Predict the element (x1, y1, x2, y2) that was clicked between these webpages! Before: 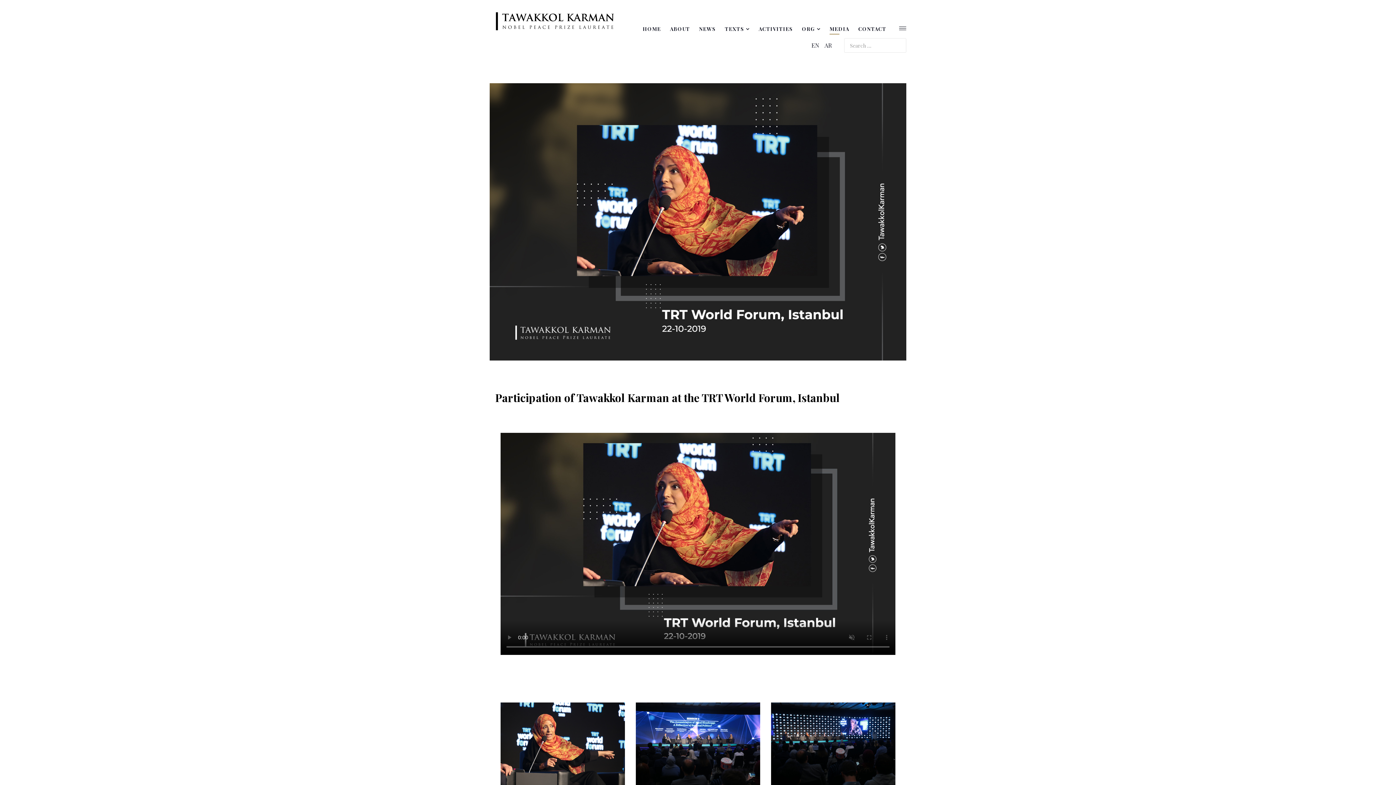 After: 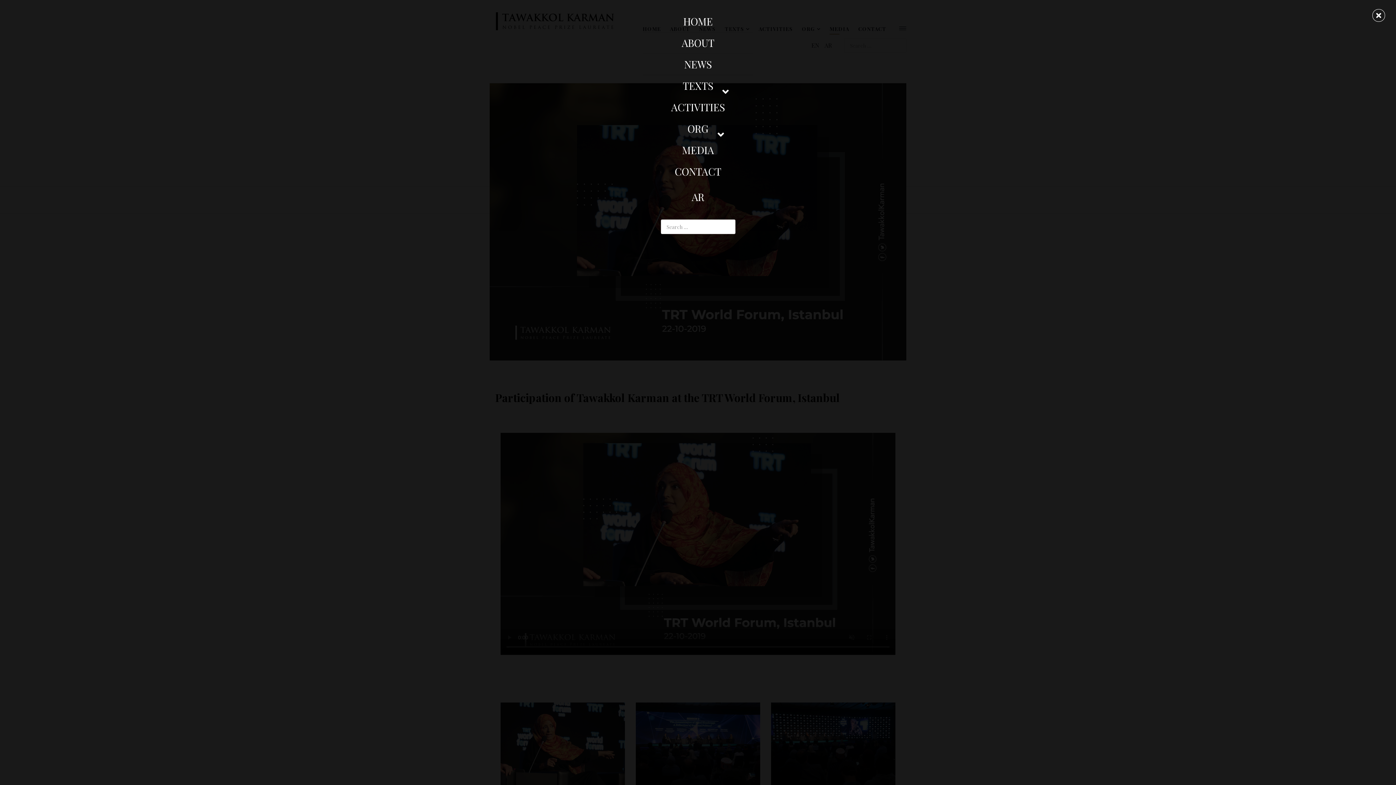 Action: label: Helix3 Megamenu Options bbox: (899, 23, 906, 34)